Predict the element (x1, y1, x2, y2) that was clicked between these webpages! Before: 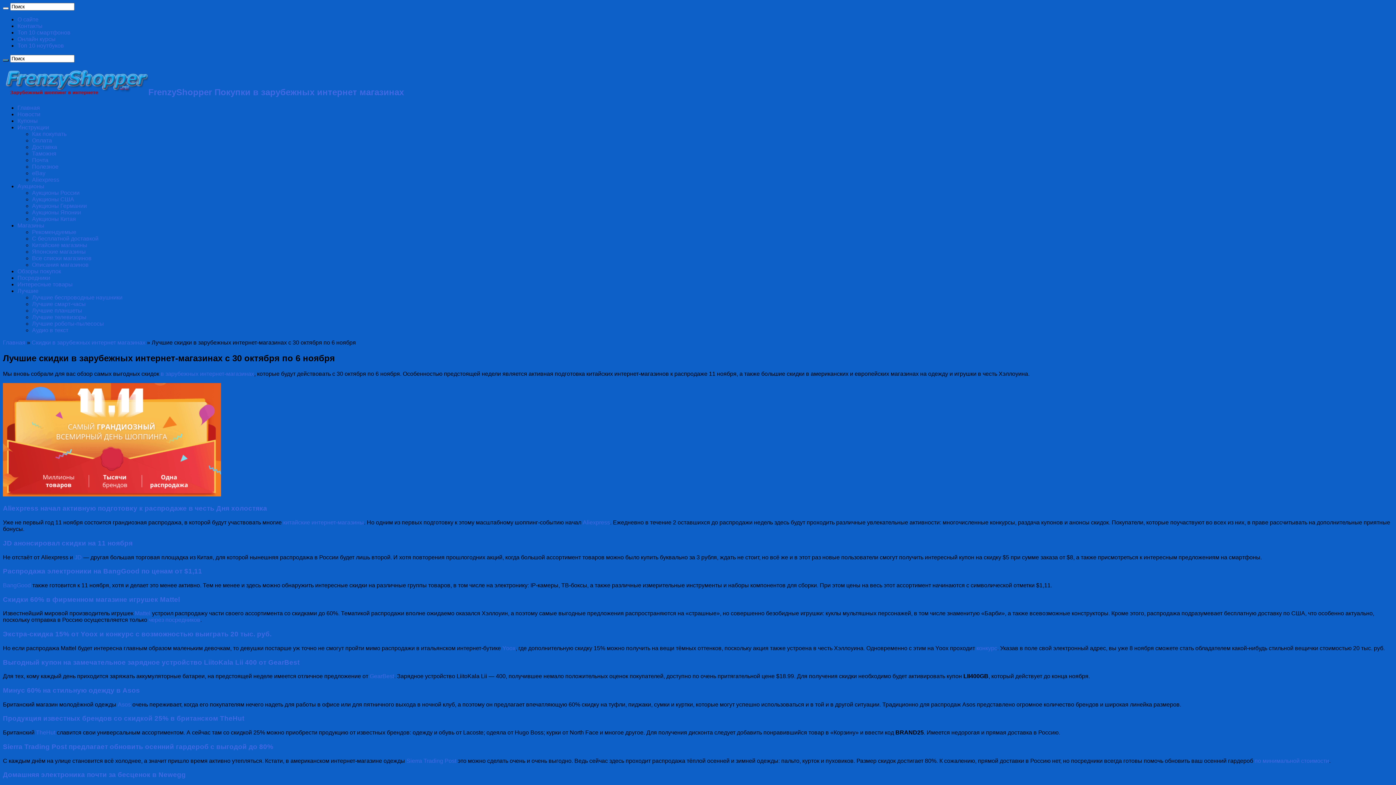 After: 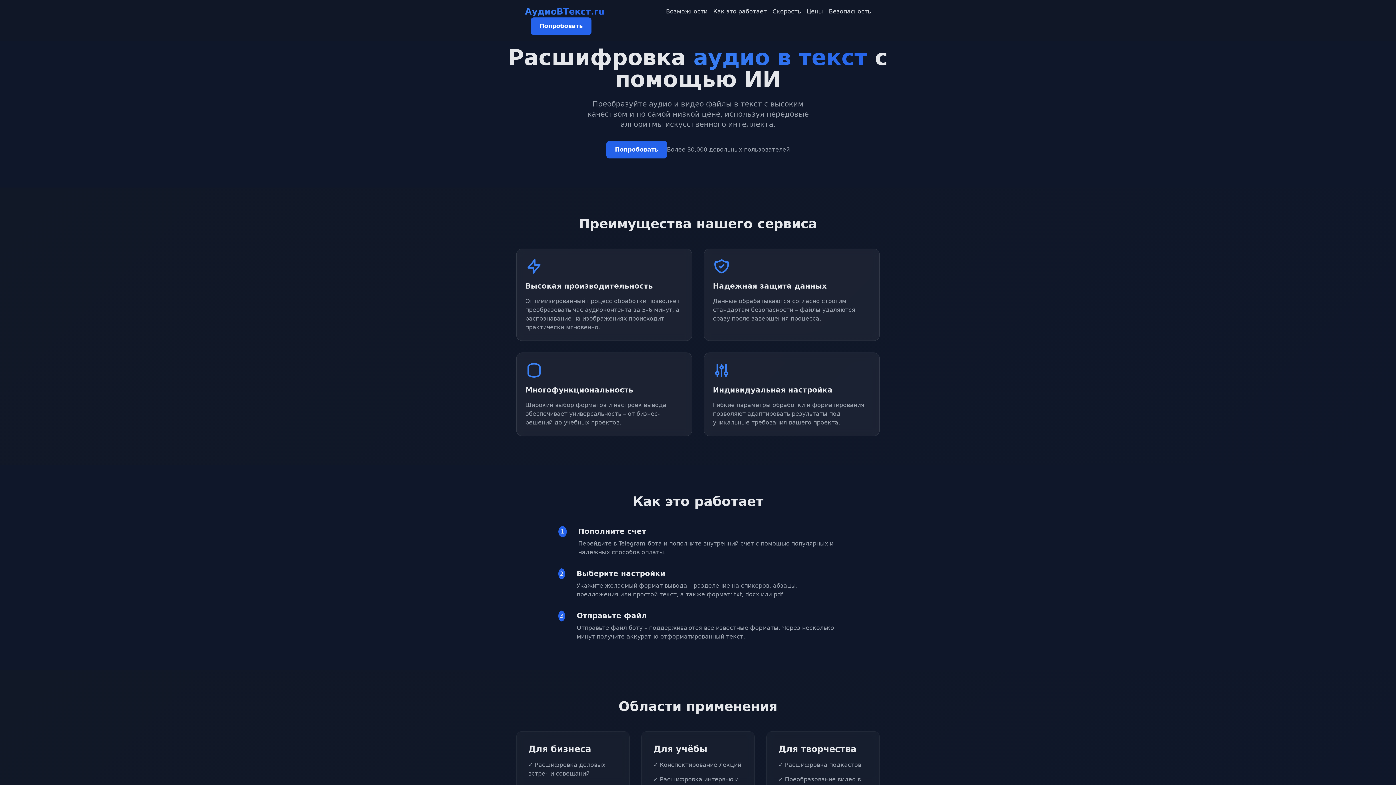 Action: label: Аудио в текст bbox: (32, 327, 68, 333)